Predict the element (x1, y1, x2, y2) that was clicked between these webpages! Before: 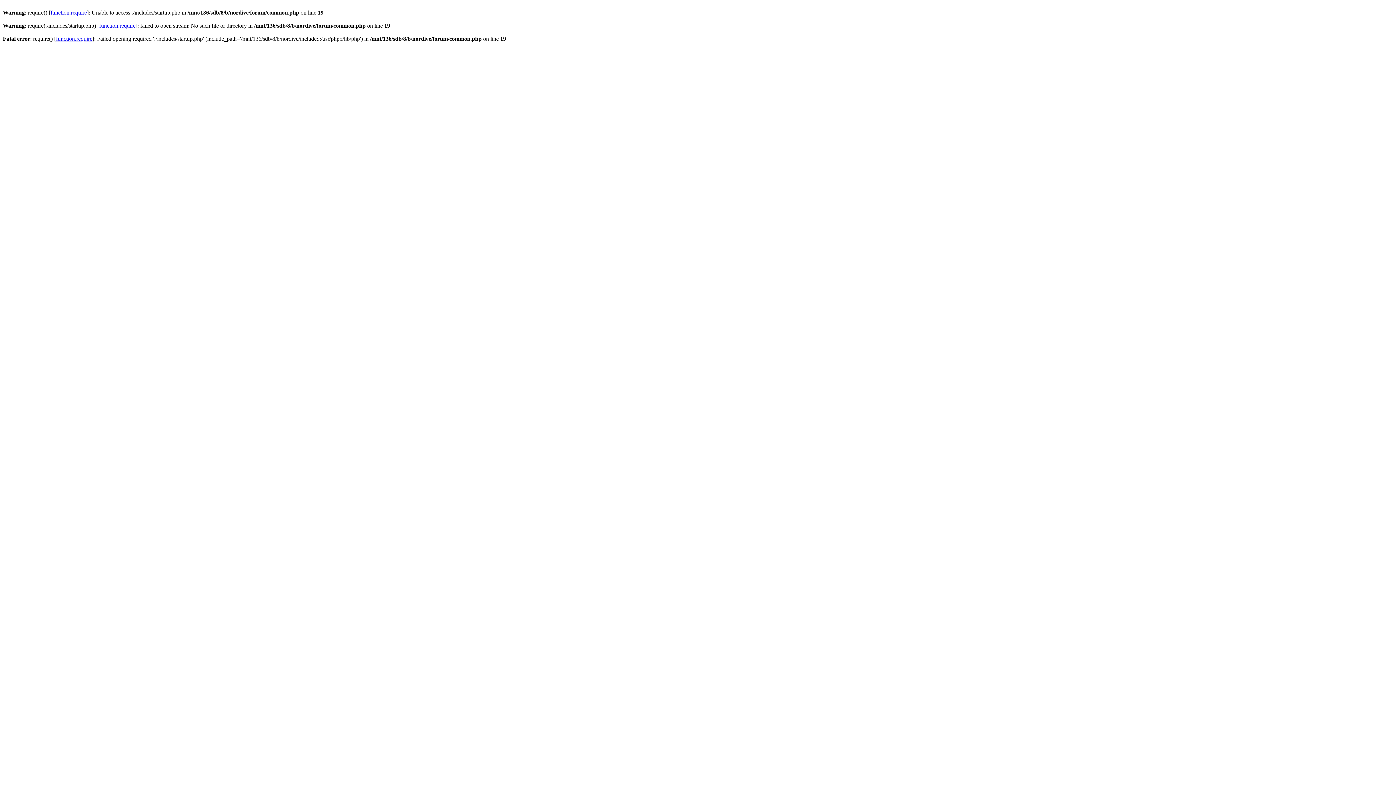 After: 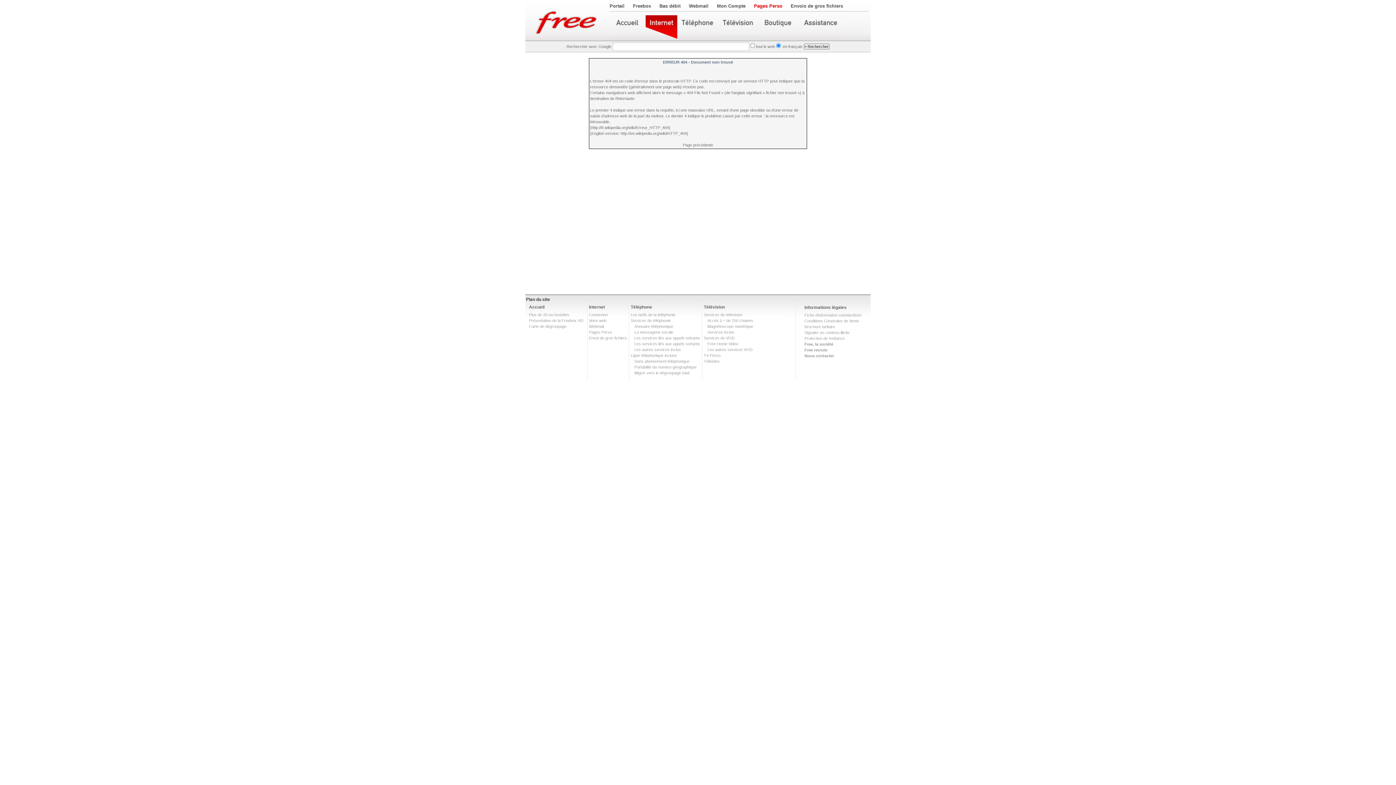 Action: label: function.require bbox: (99, 22, 135, 28)